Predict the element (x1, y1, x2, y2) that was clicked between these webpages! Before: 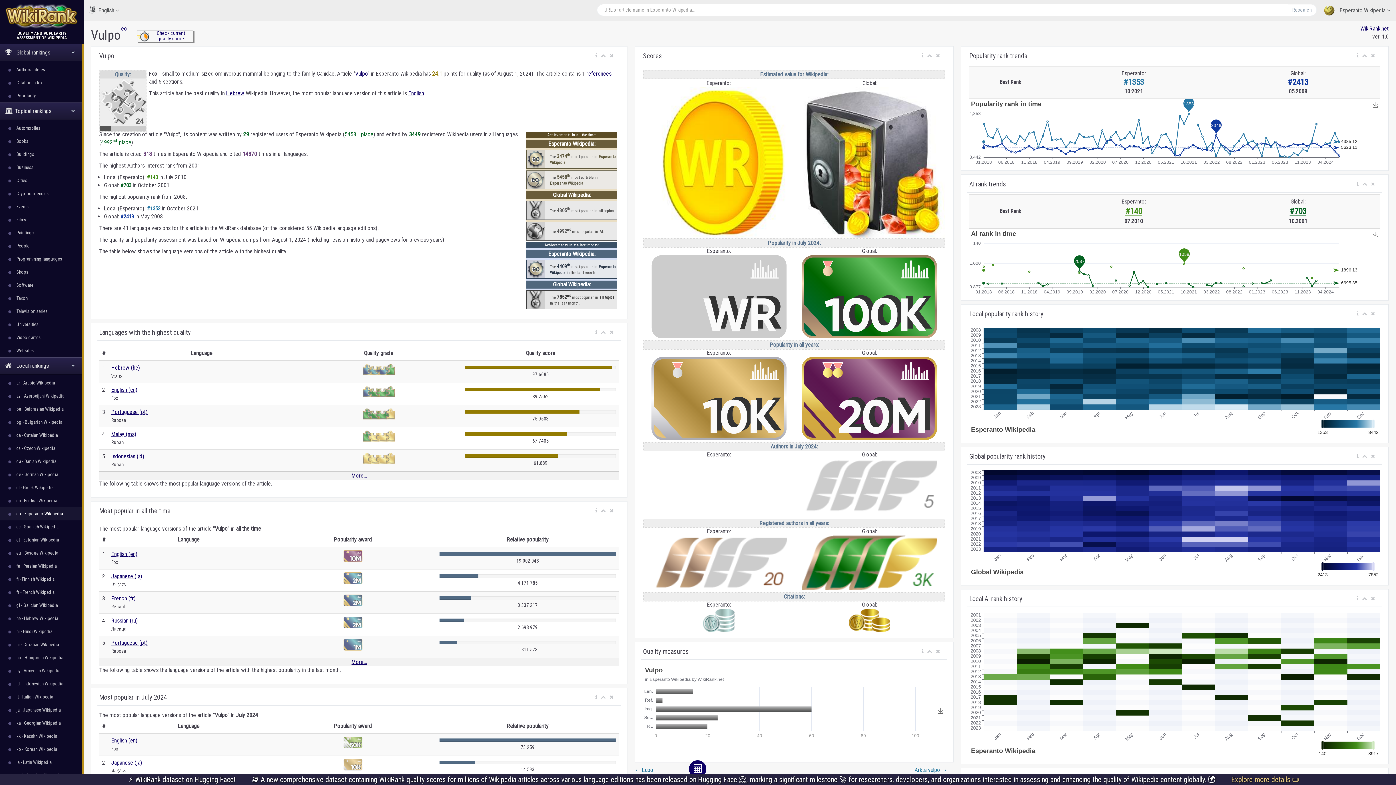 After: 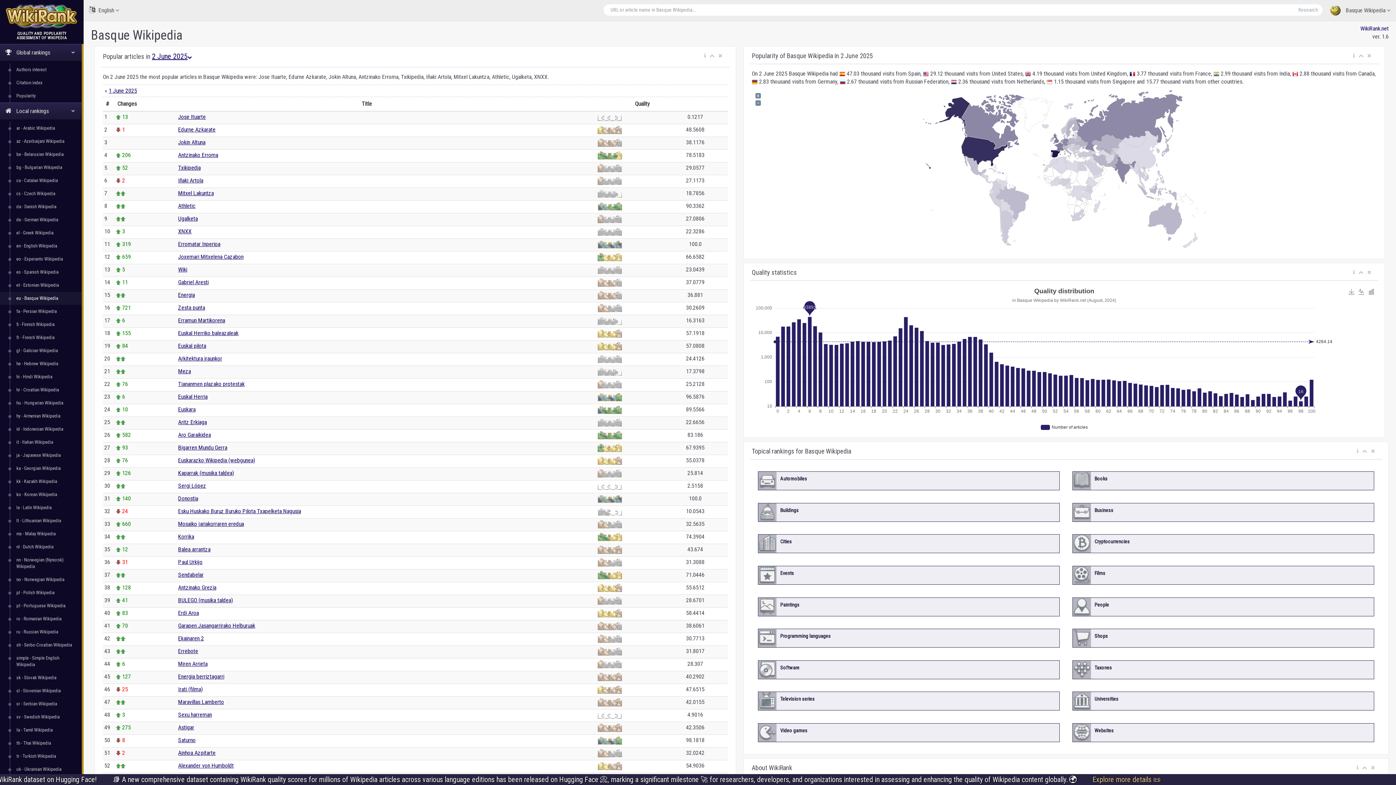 Action: bbox: (13, 546, 81, 560) label: eu - Basque Wikipedia